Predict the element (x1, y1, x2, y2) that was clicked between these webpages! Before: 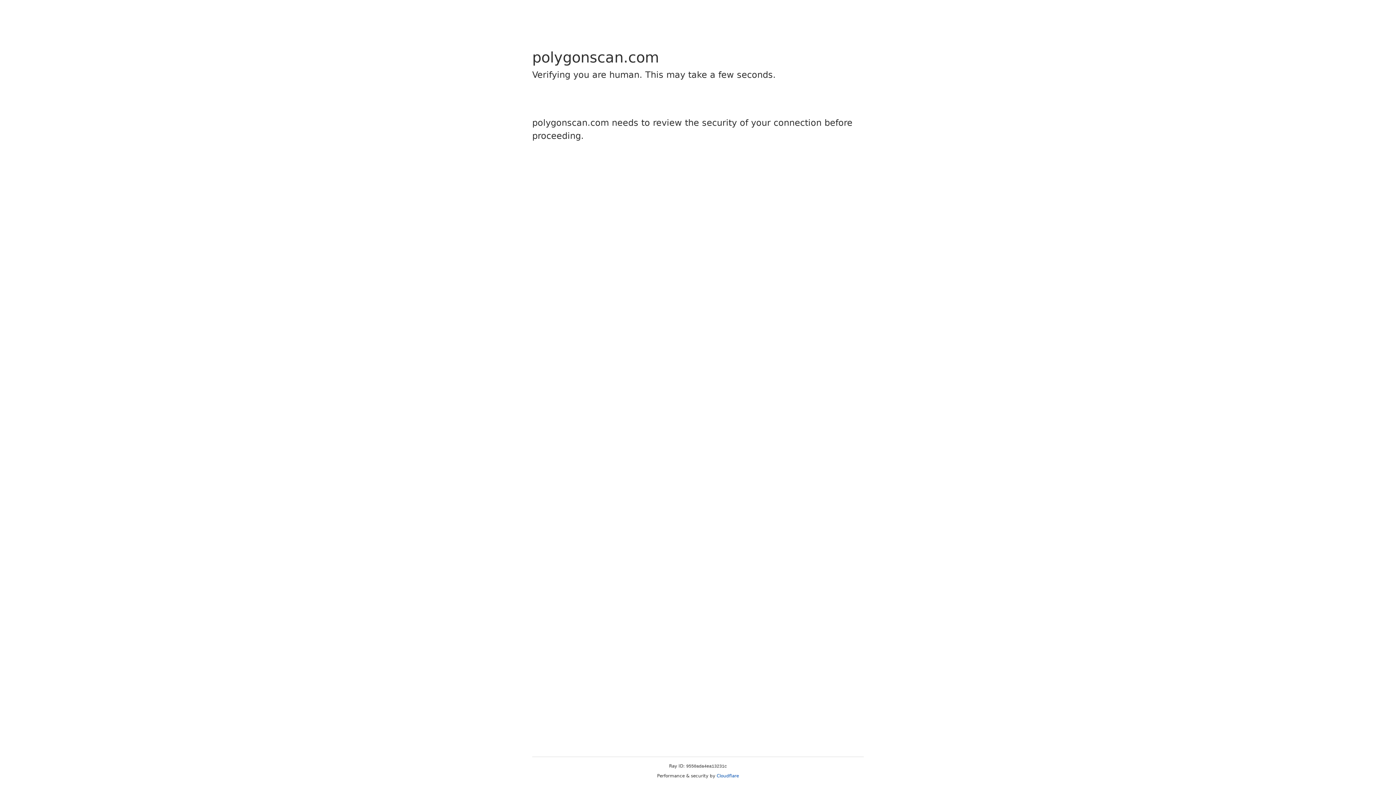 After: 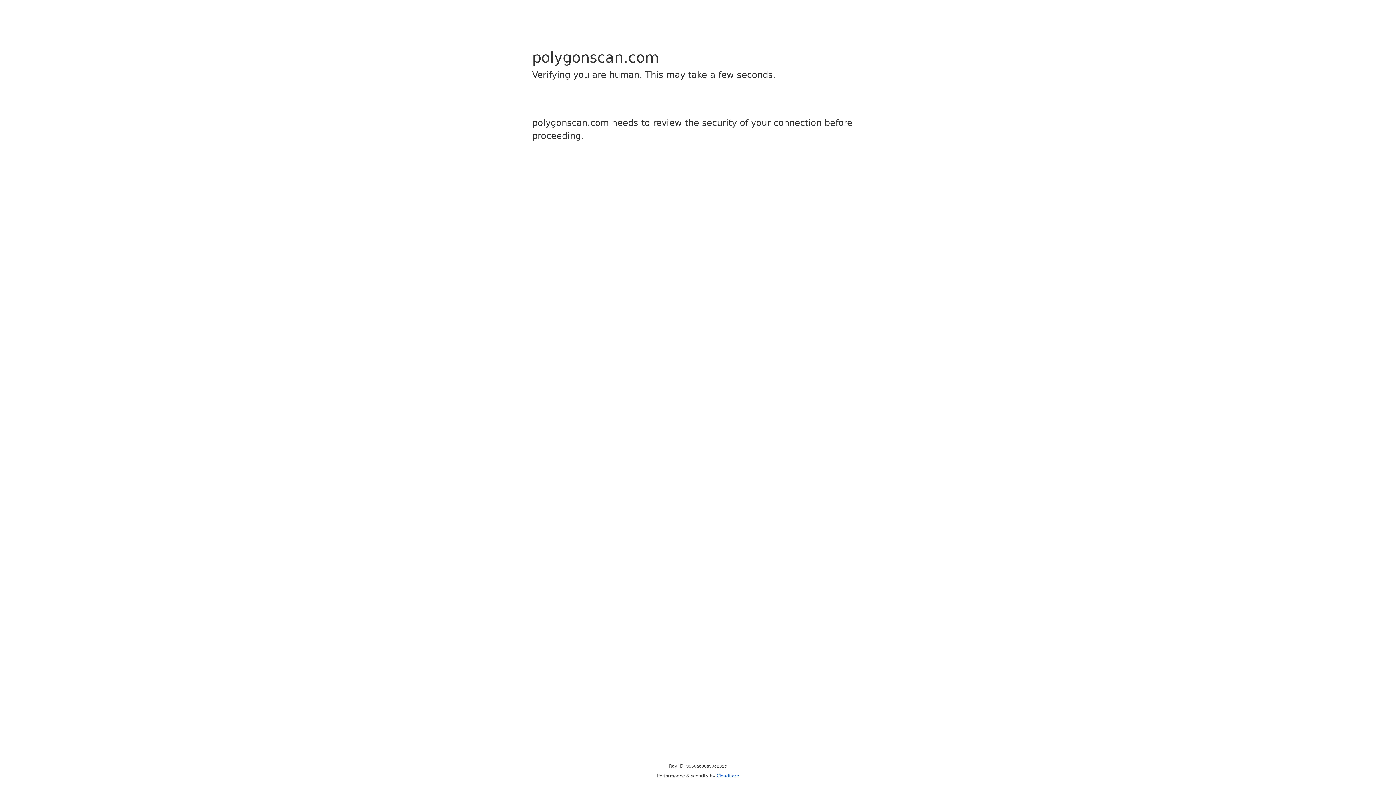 Action: bbox: (716, 773, 739, 778) label: Cloudflare